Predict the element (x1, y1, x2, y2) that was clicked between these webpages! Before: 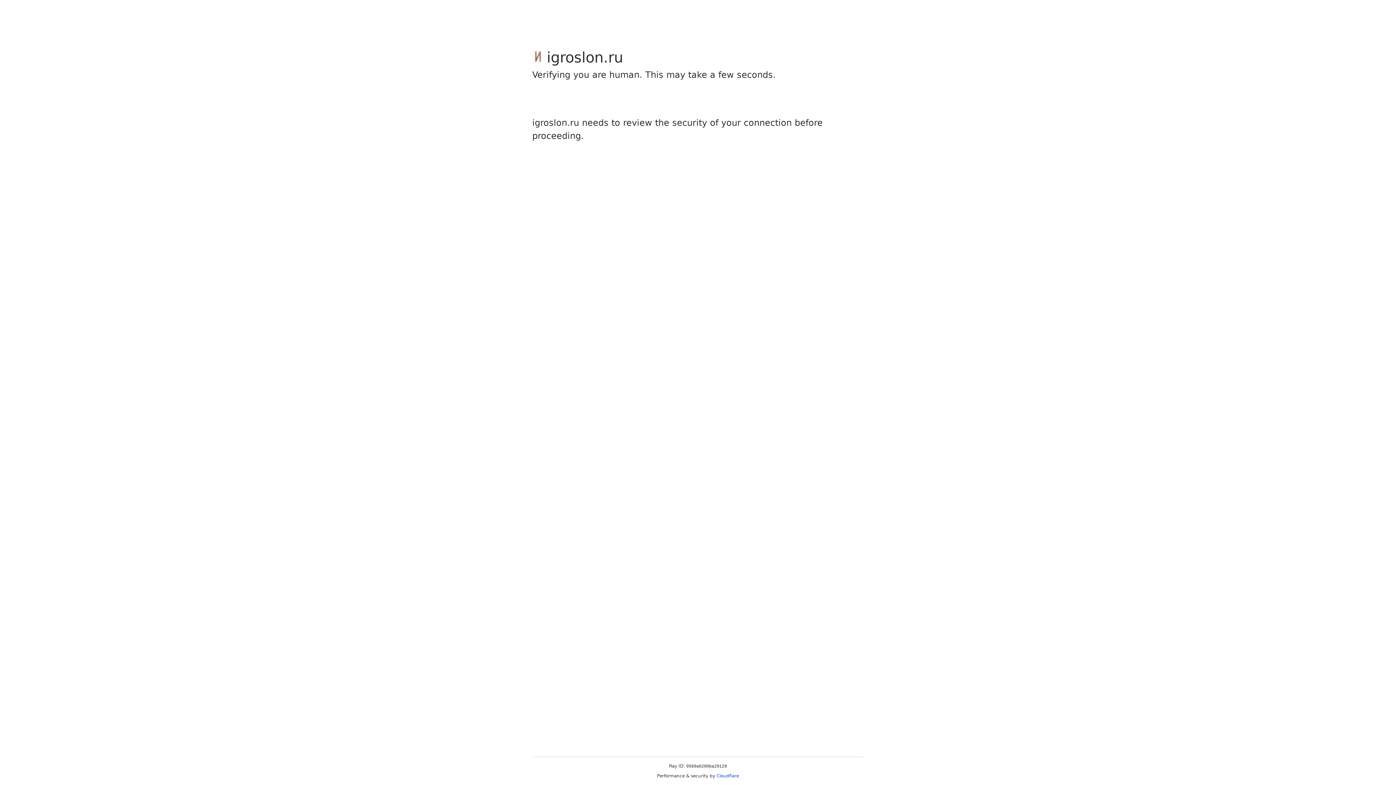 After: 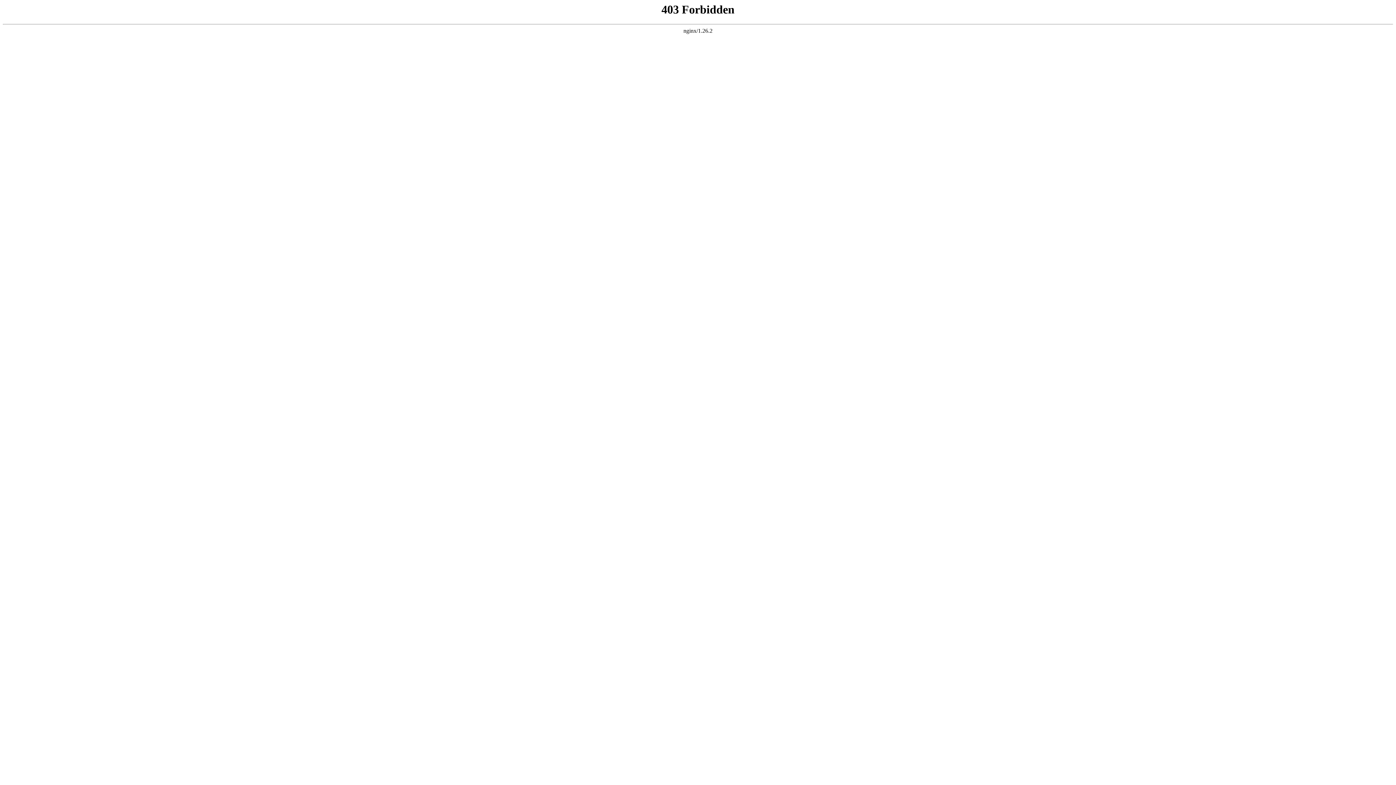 Action: bbox: (716, 773, 739, 778) label: Cloudflare